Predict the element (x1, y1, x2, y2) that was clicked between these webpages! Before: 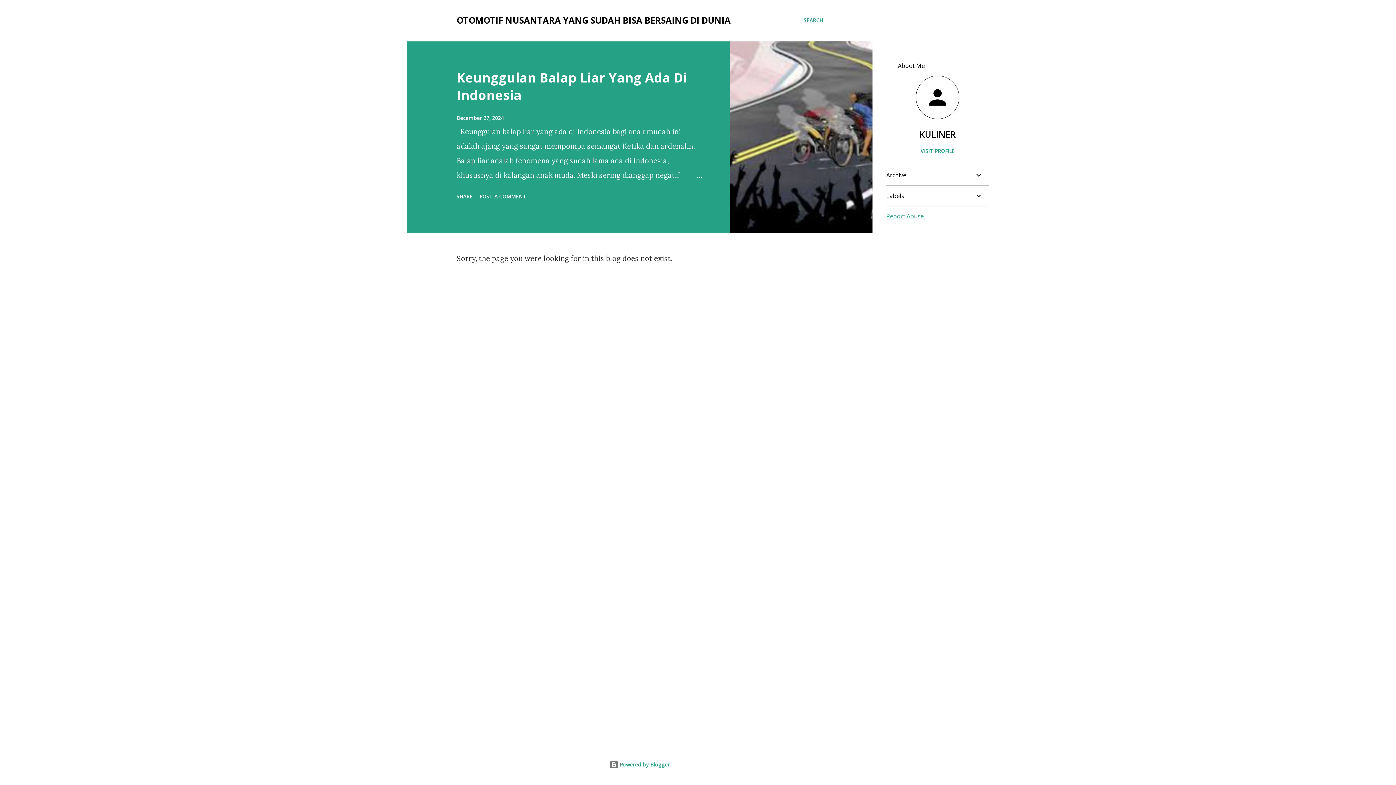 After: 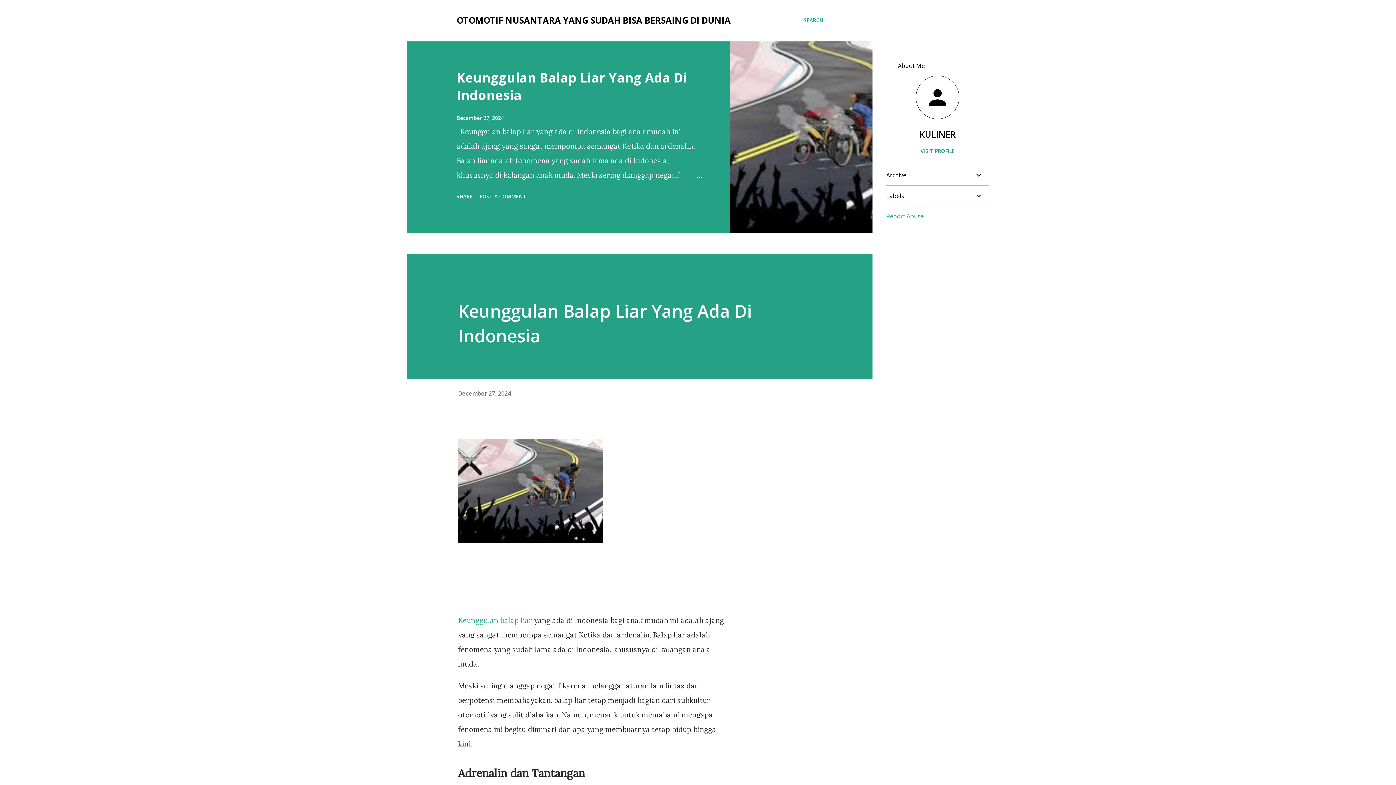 Action: label: Keunggulan Balap Liar Yang Ada Di Indonesia bbox: (456, 68, 687, 104)